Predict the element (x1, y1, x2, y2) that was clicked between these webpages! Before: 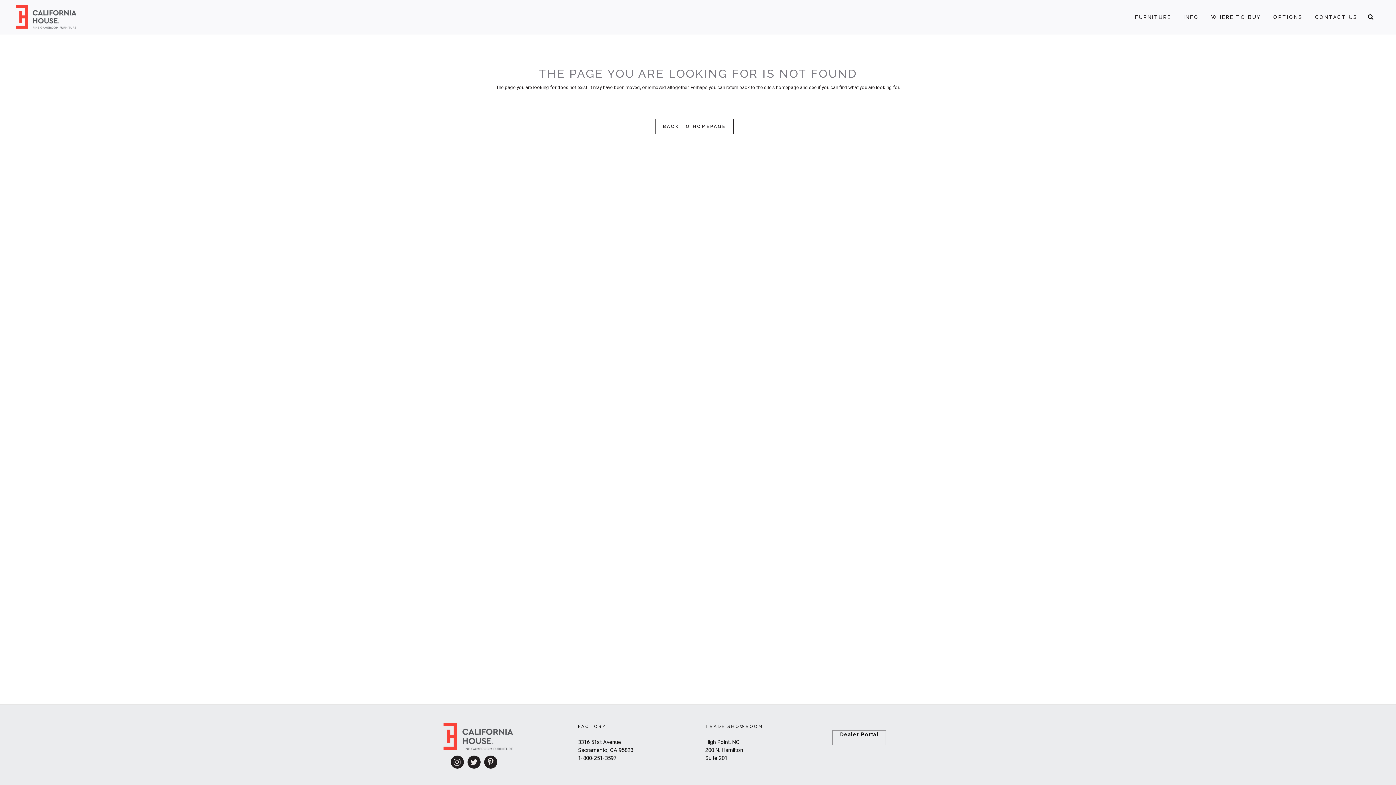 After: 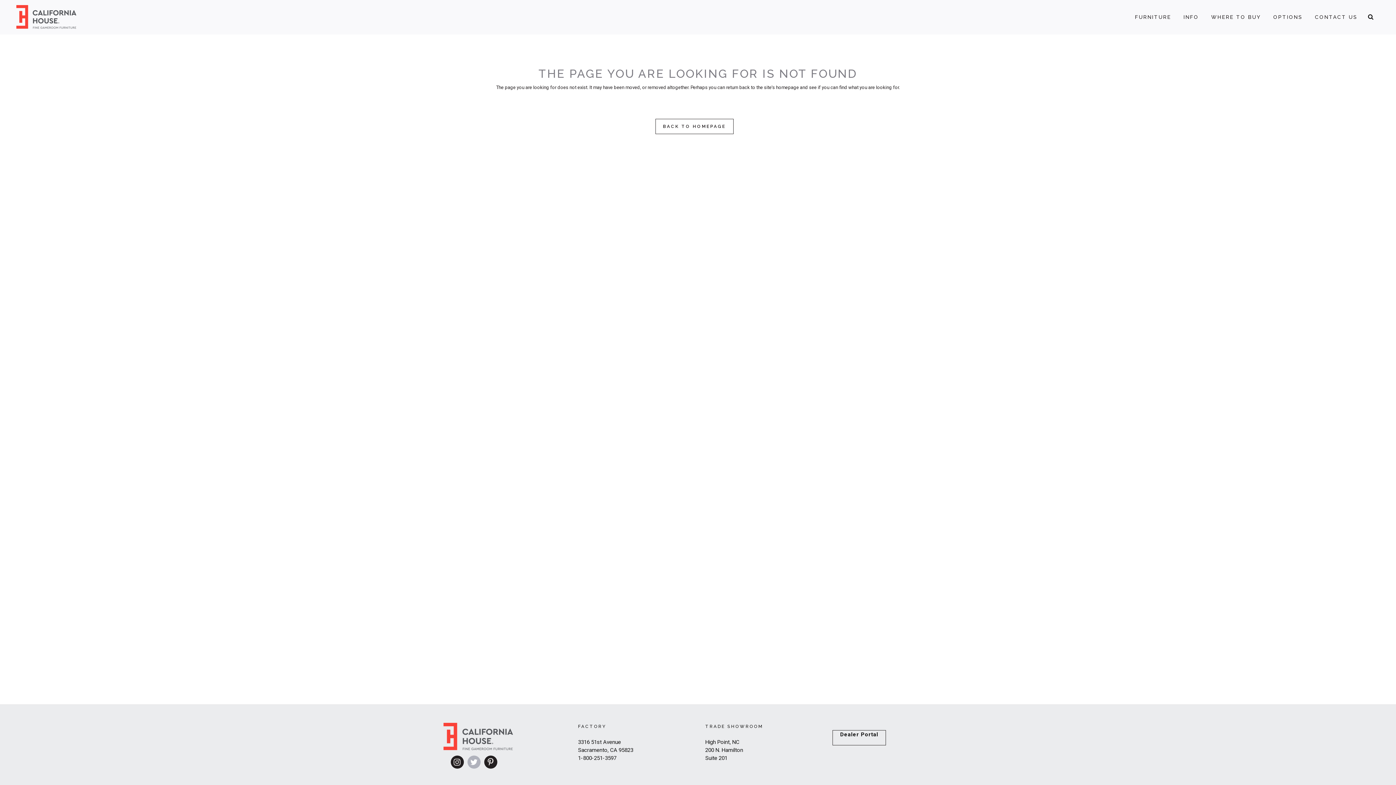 Action: bbox: (465, 758, 482, 765)